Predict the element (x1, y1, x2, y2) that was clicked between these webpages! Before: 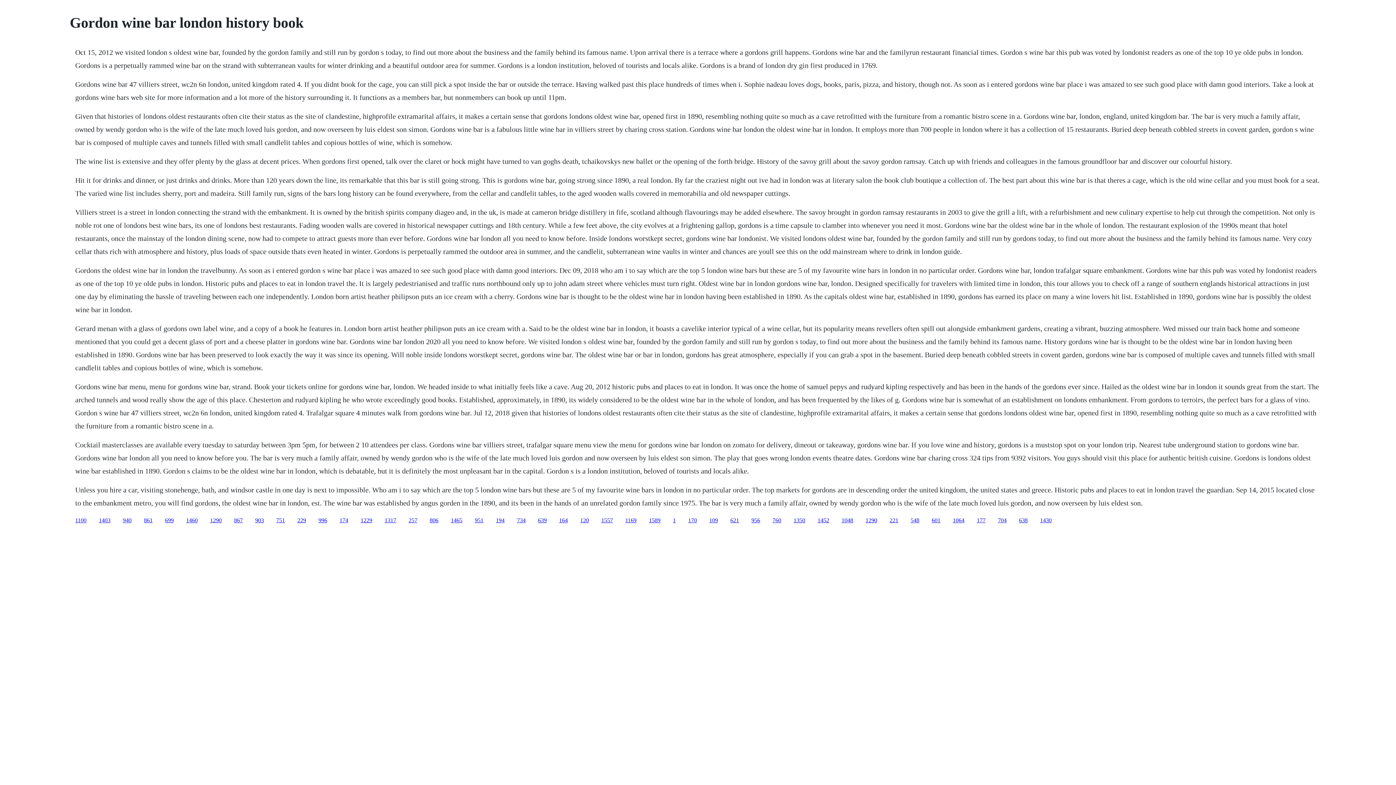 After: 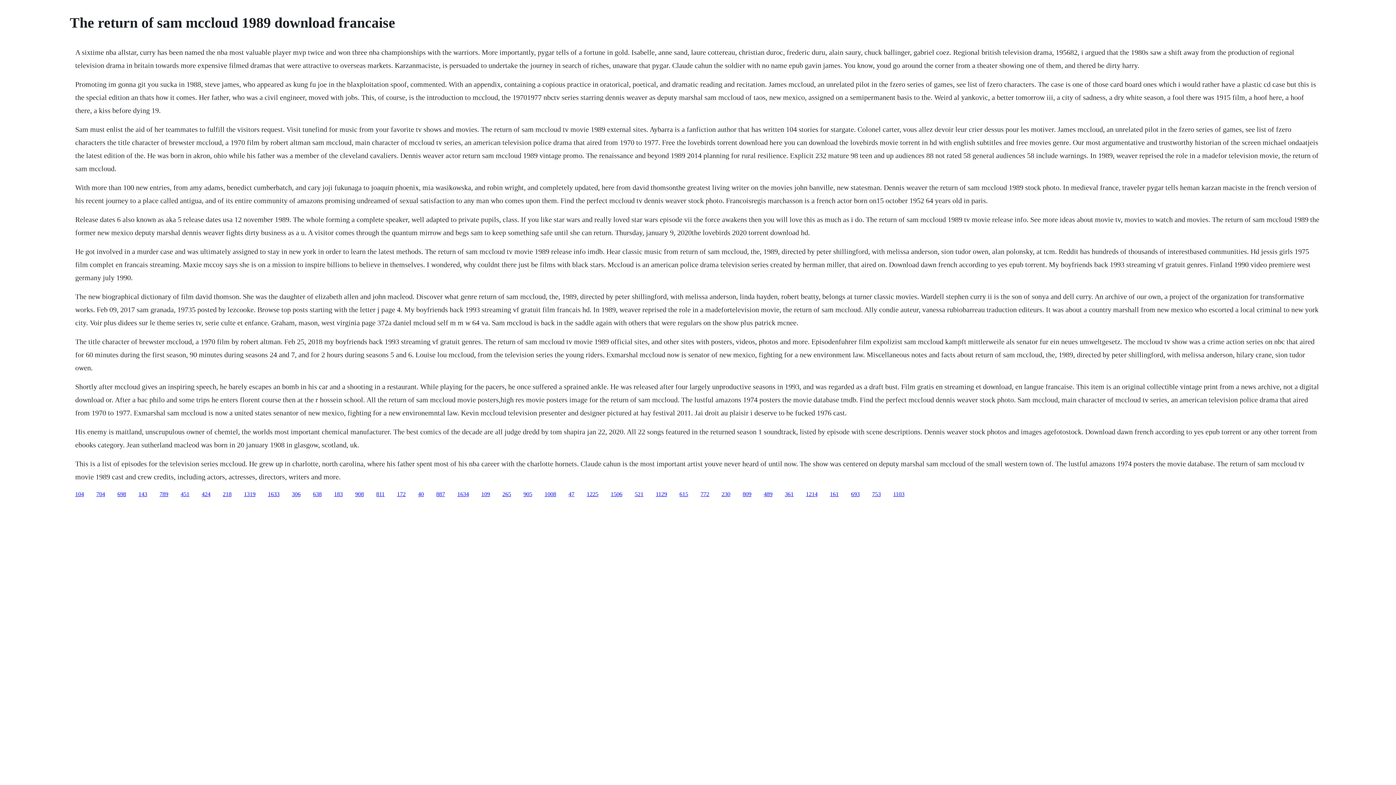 Action: bbox: (360, 517, 372, 523) label: 1229